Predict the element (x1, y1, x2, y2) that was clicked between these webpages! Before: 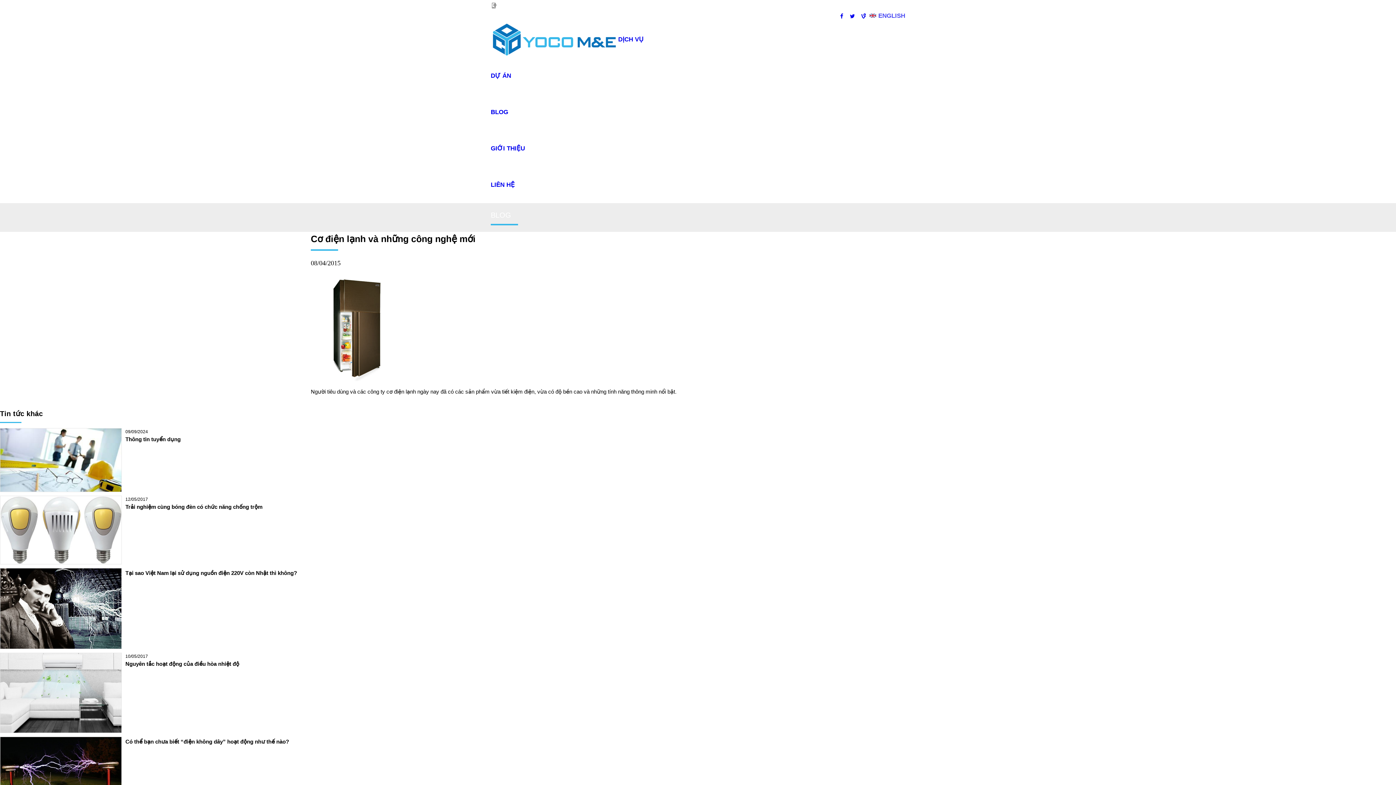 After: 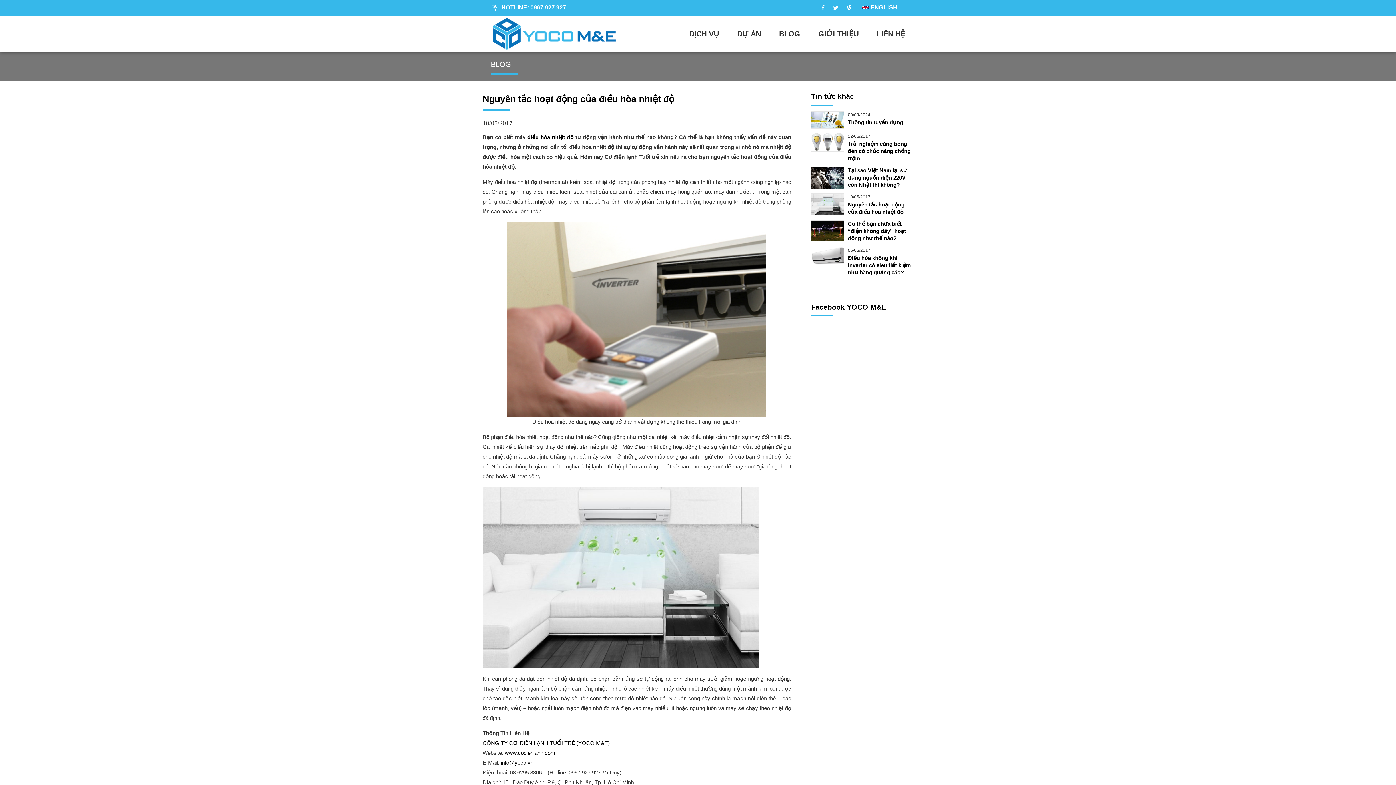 Action: label: Nguyên tắc hoạt động của điều hòa nhiệt độ bbox: (125, 660, 239, 668)